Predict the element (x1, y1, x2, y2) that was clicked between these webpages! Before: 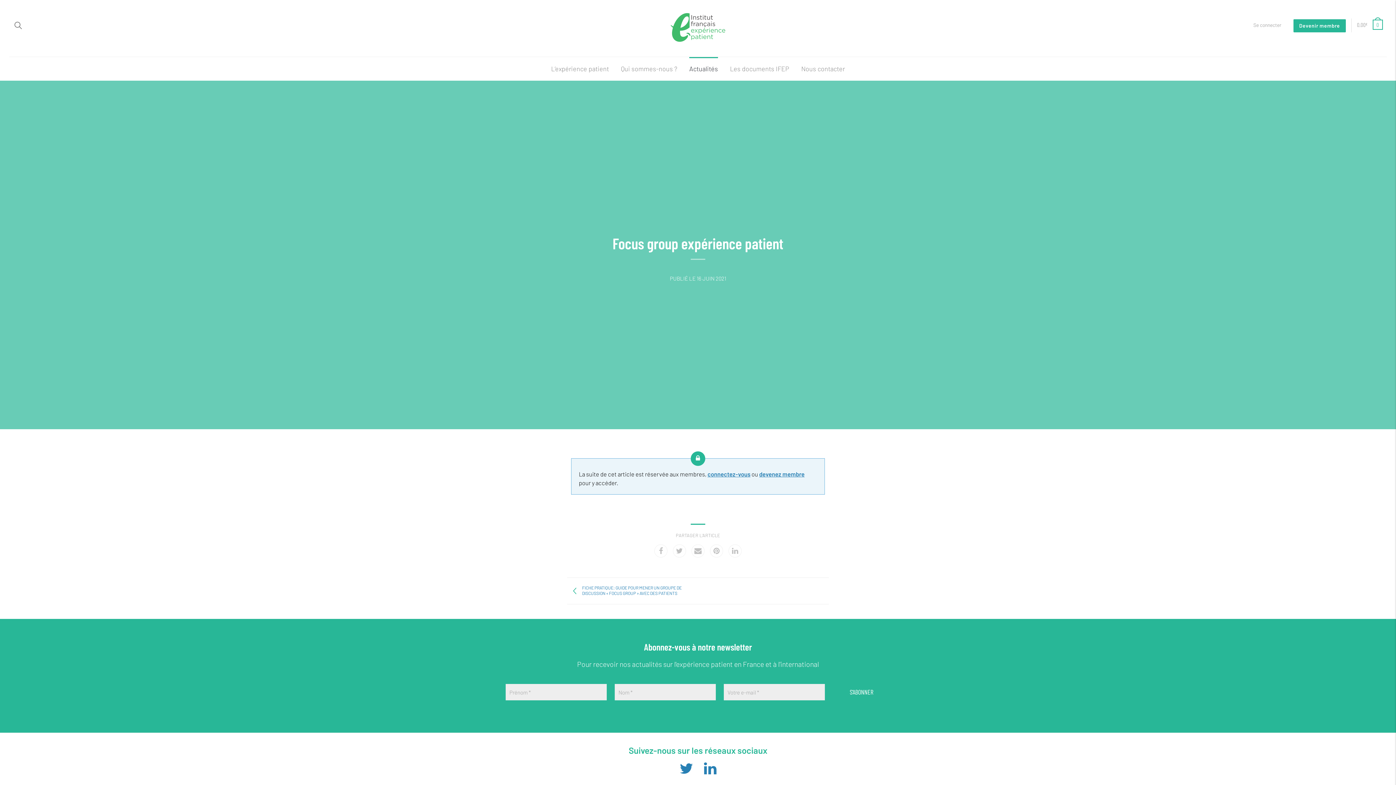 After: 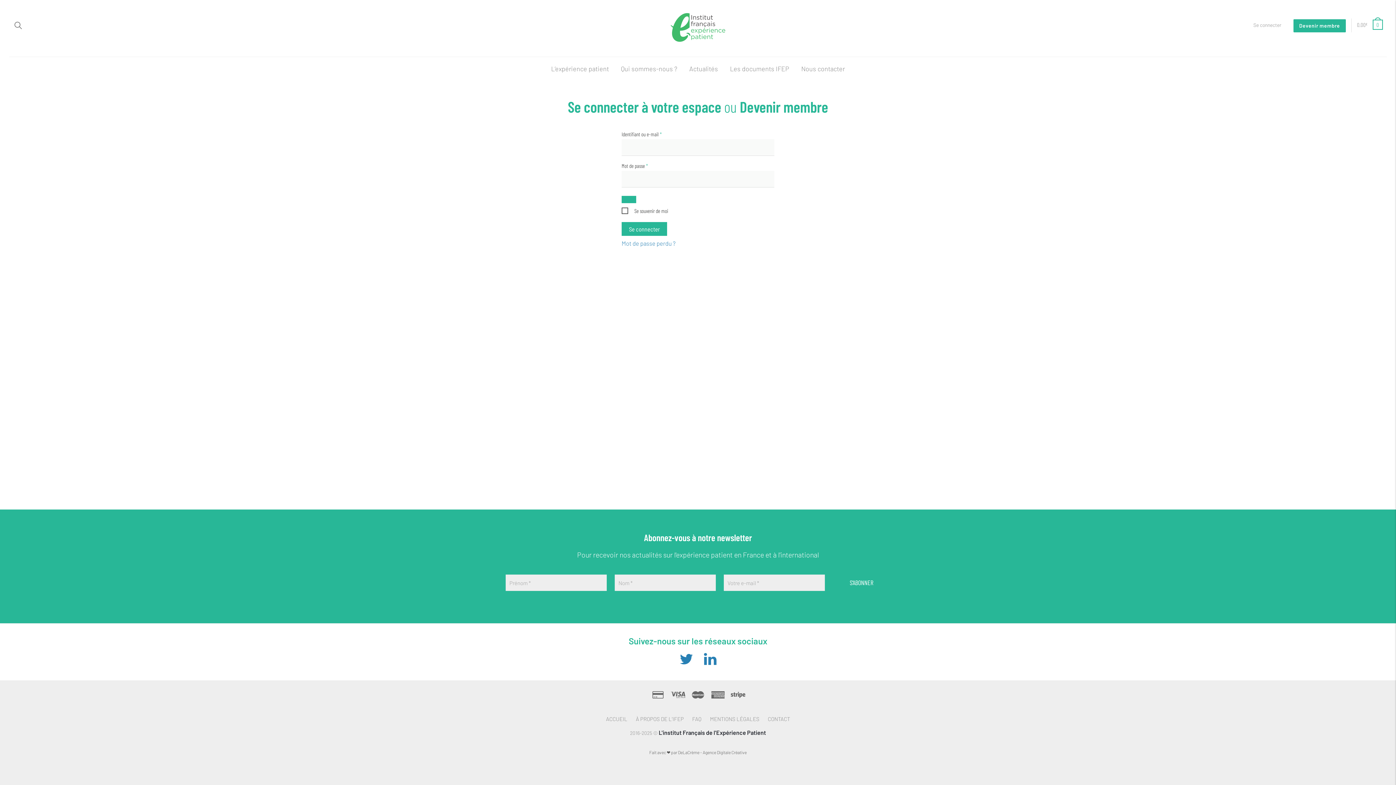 Action: bbox: (707, 470, 750, 477) label: connectez-vous